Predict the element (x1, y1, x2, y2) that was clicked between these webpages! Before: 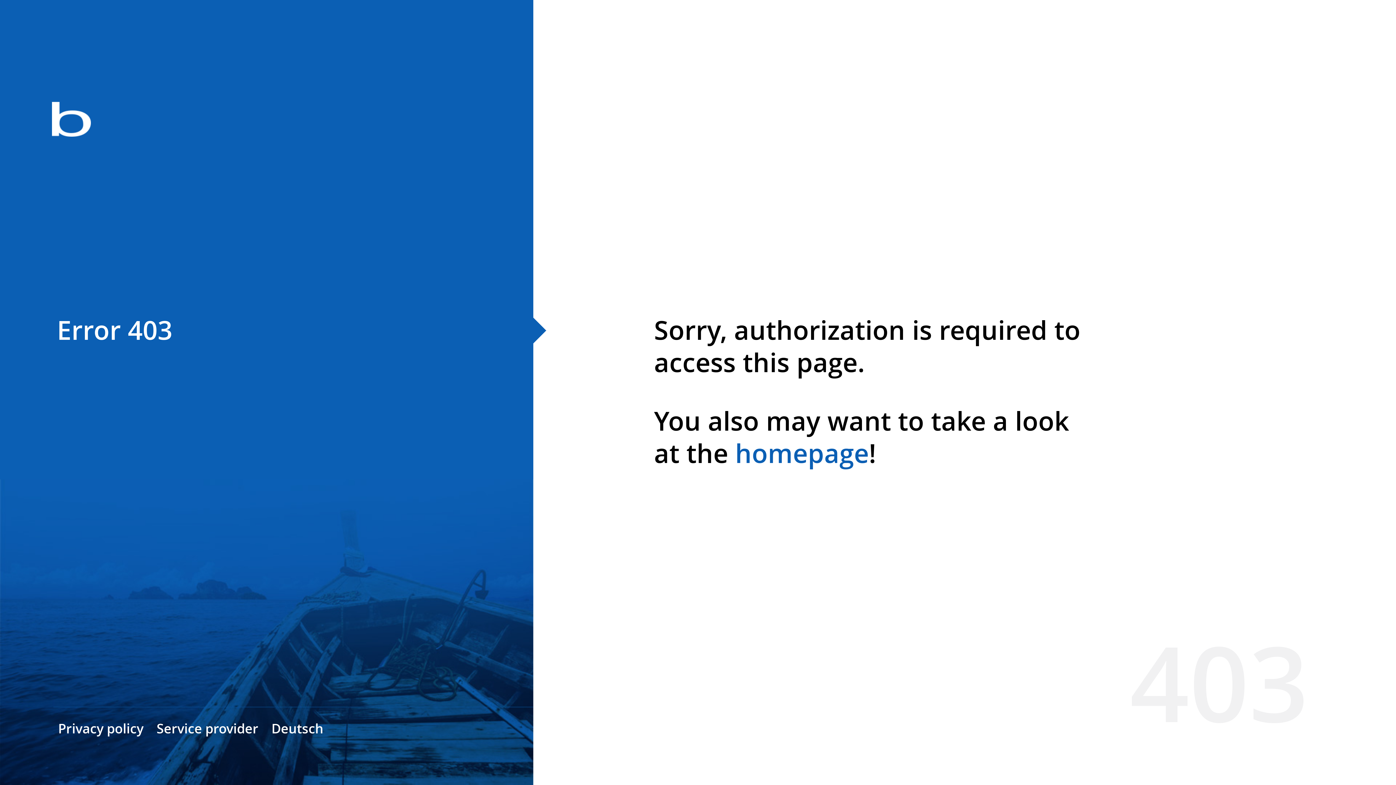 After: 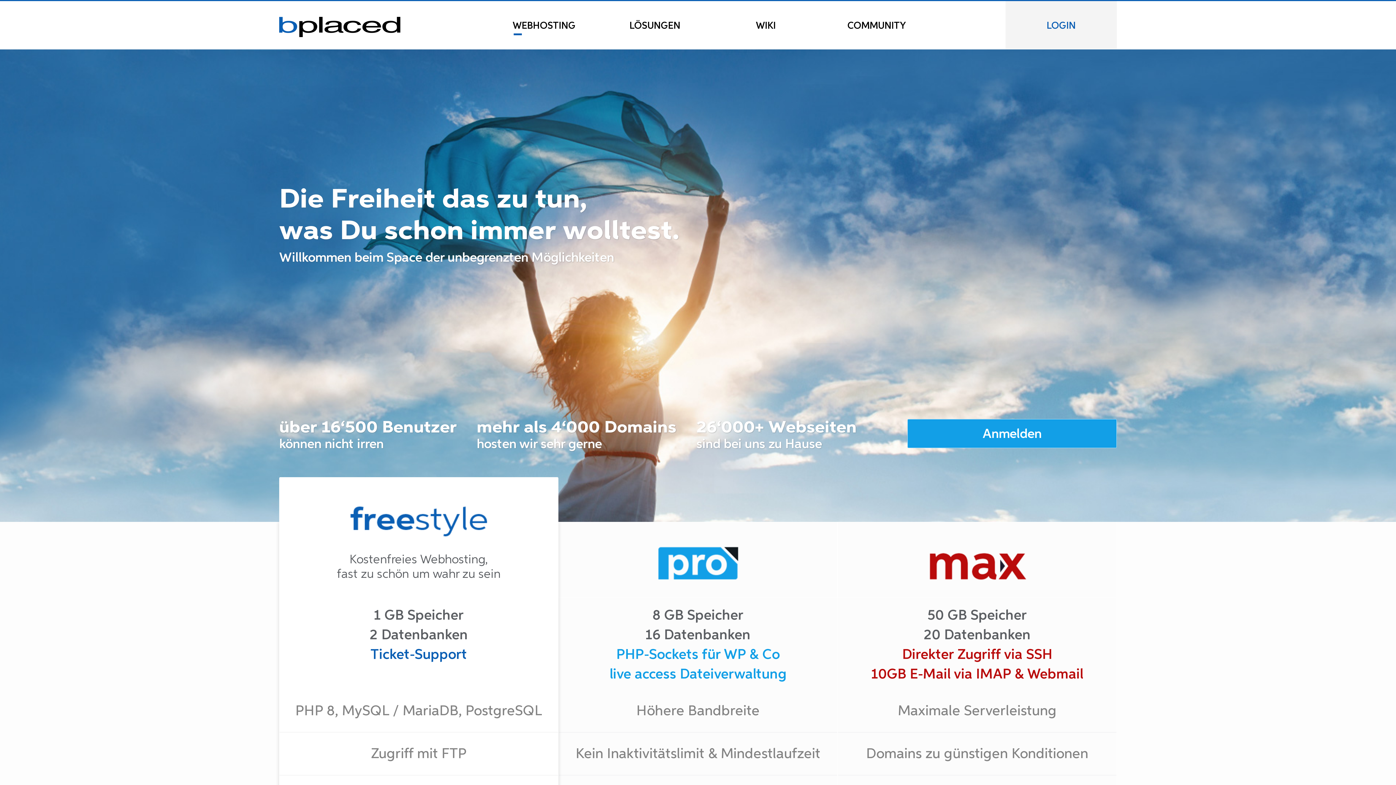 Action: bbox: (0, 78, 533, 163)